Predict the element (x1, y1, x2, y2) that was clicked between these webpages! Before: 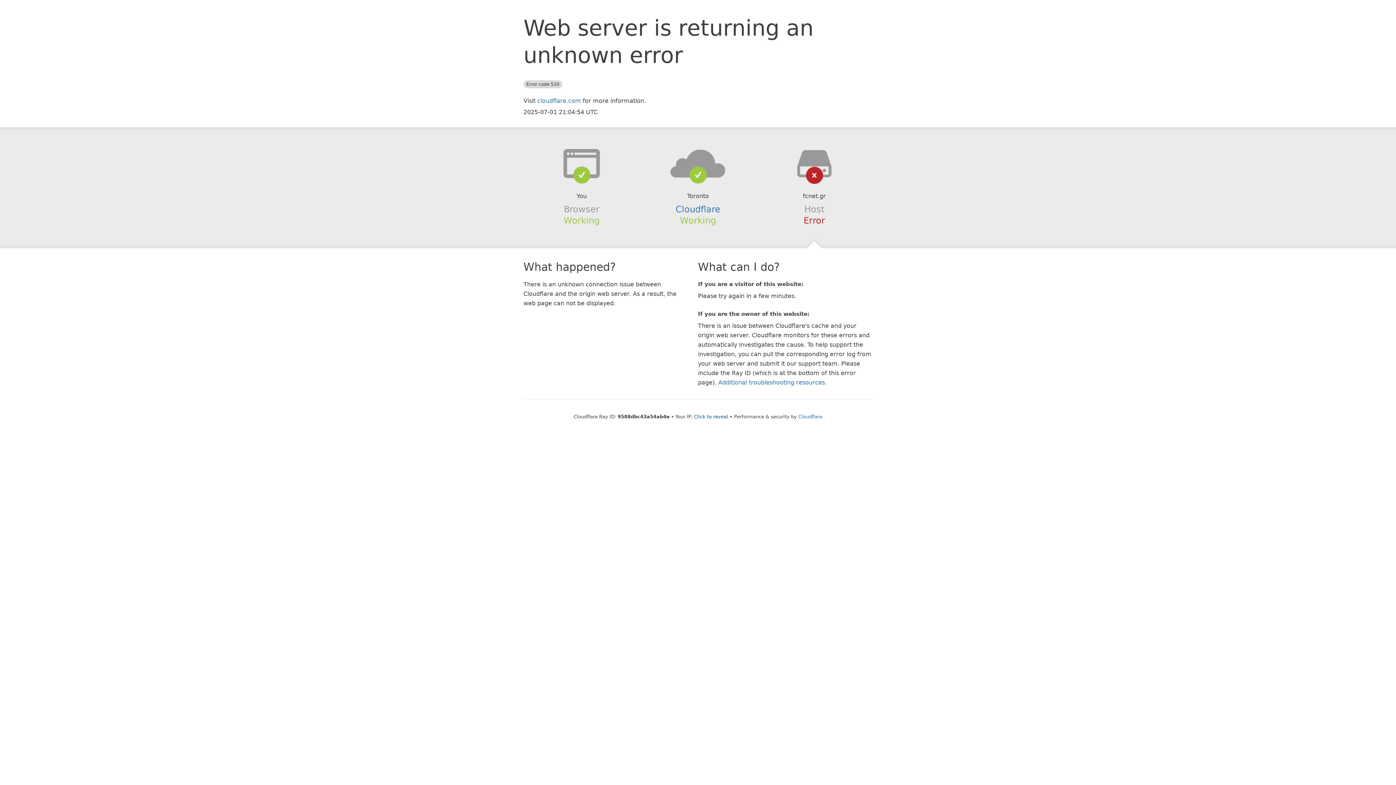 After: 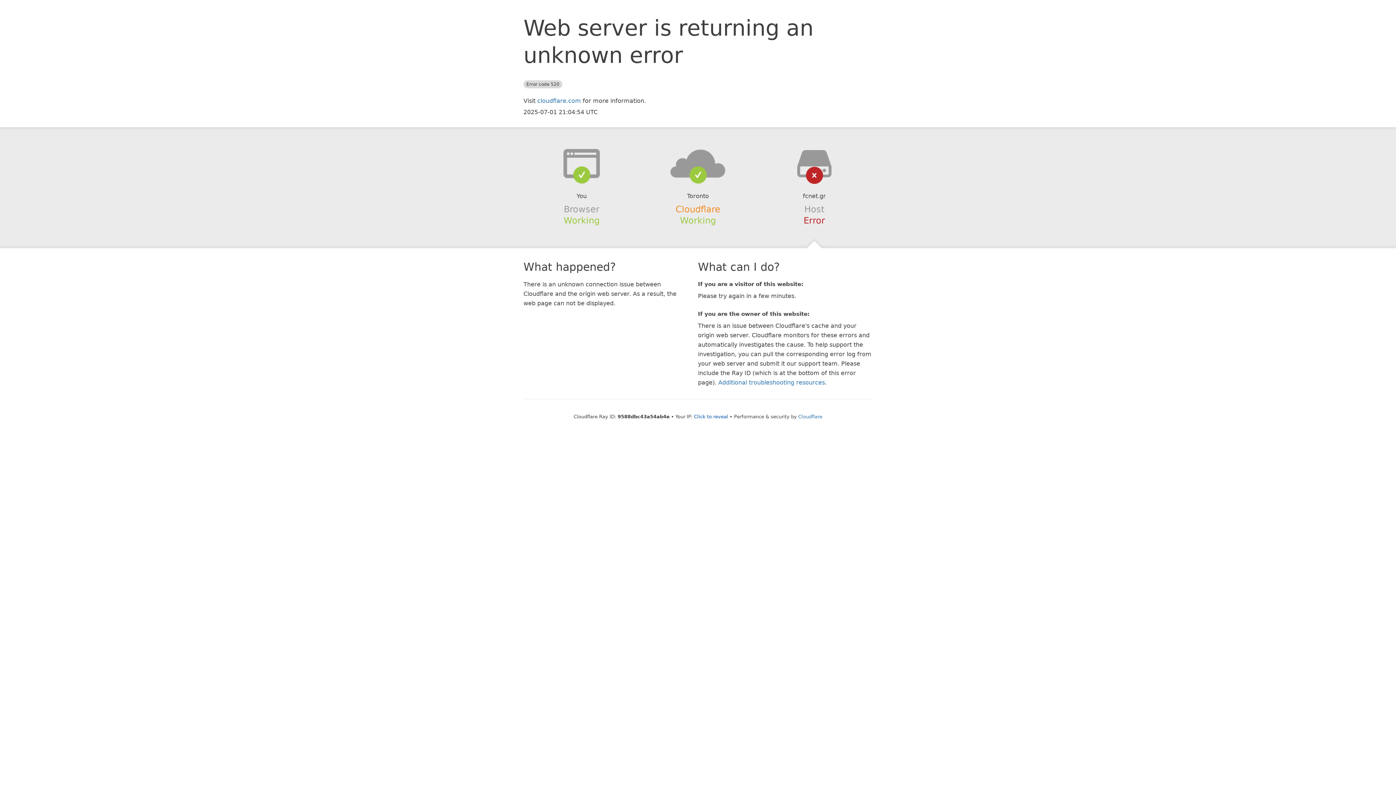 Action: bbox: (675, 204, 720, 214) label: Cloudflare